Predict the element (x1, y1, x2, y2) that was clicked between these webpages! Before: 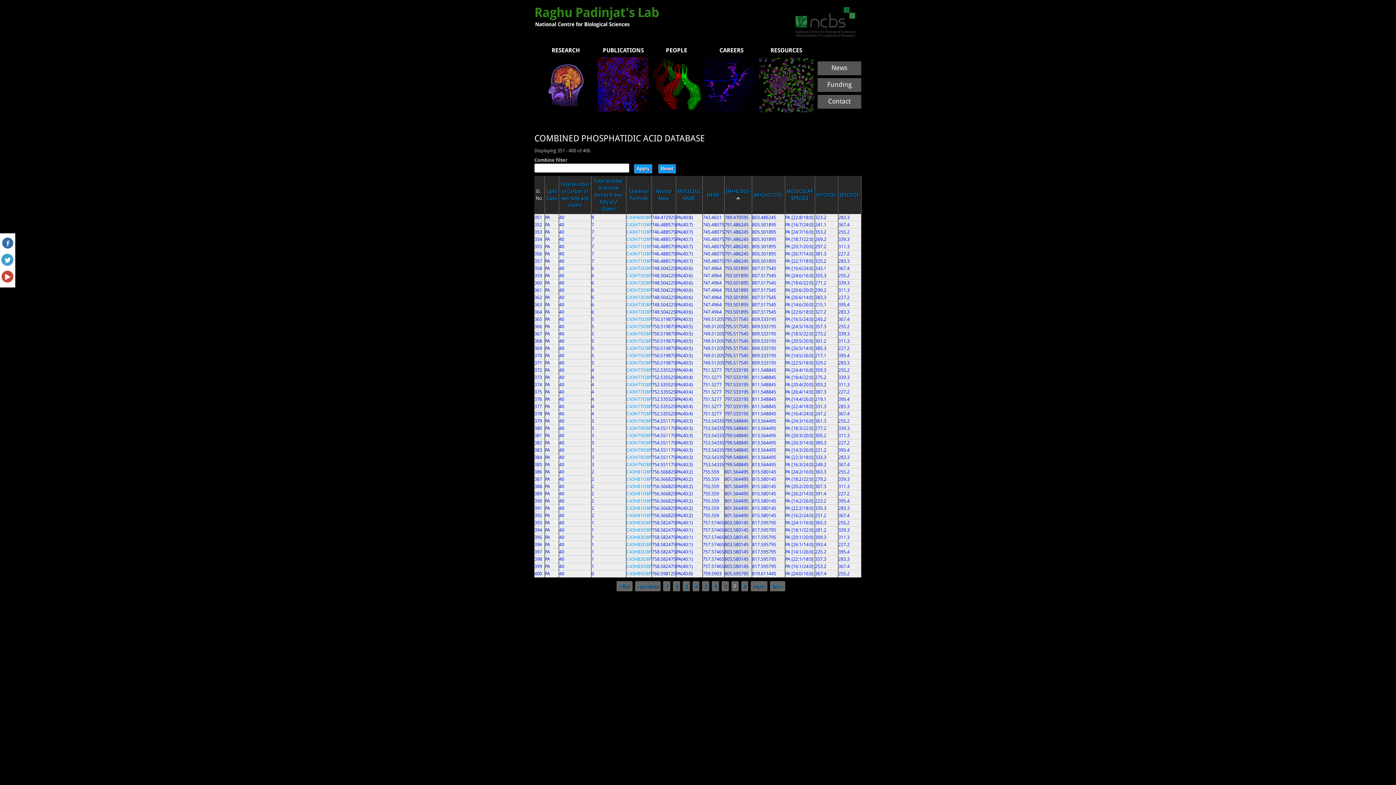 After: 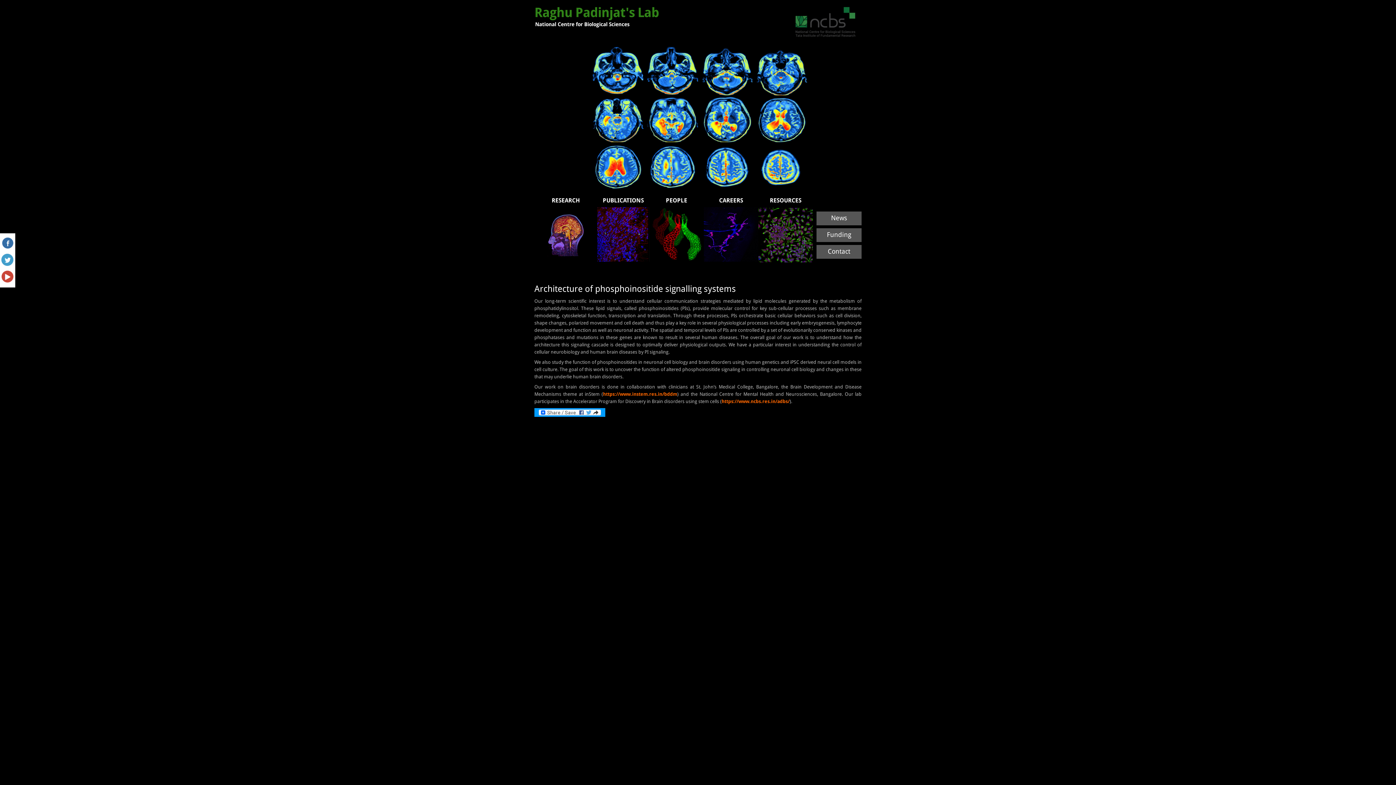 Action: bbox: (534, 5, 659, 20) label: Raghu Padinjat's Lab